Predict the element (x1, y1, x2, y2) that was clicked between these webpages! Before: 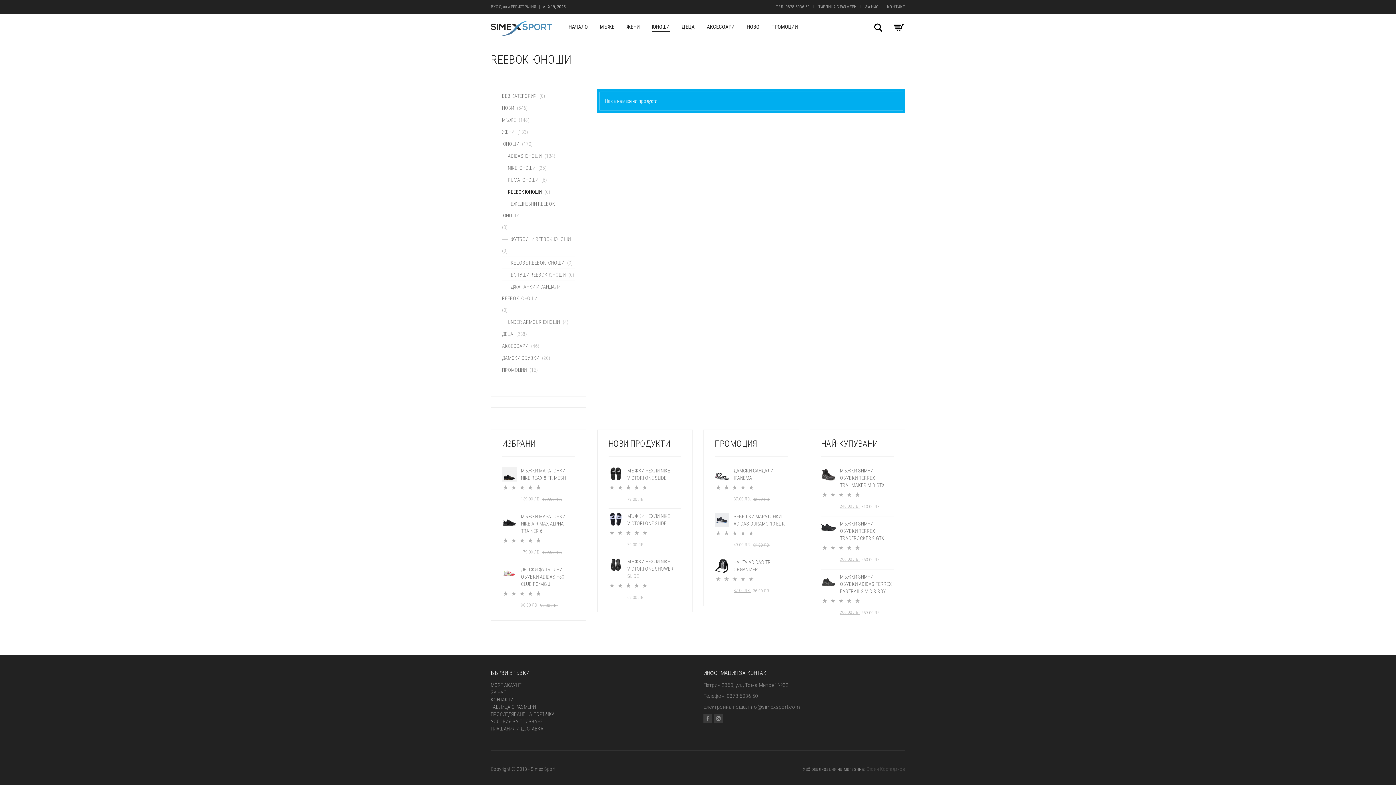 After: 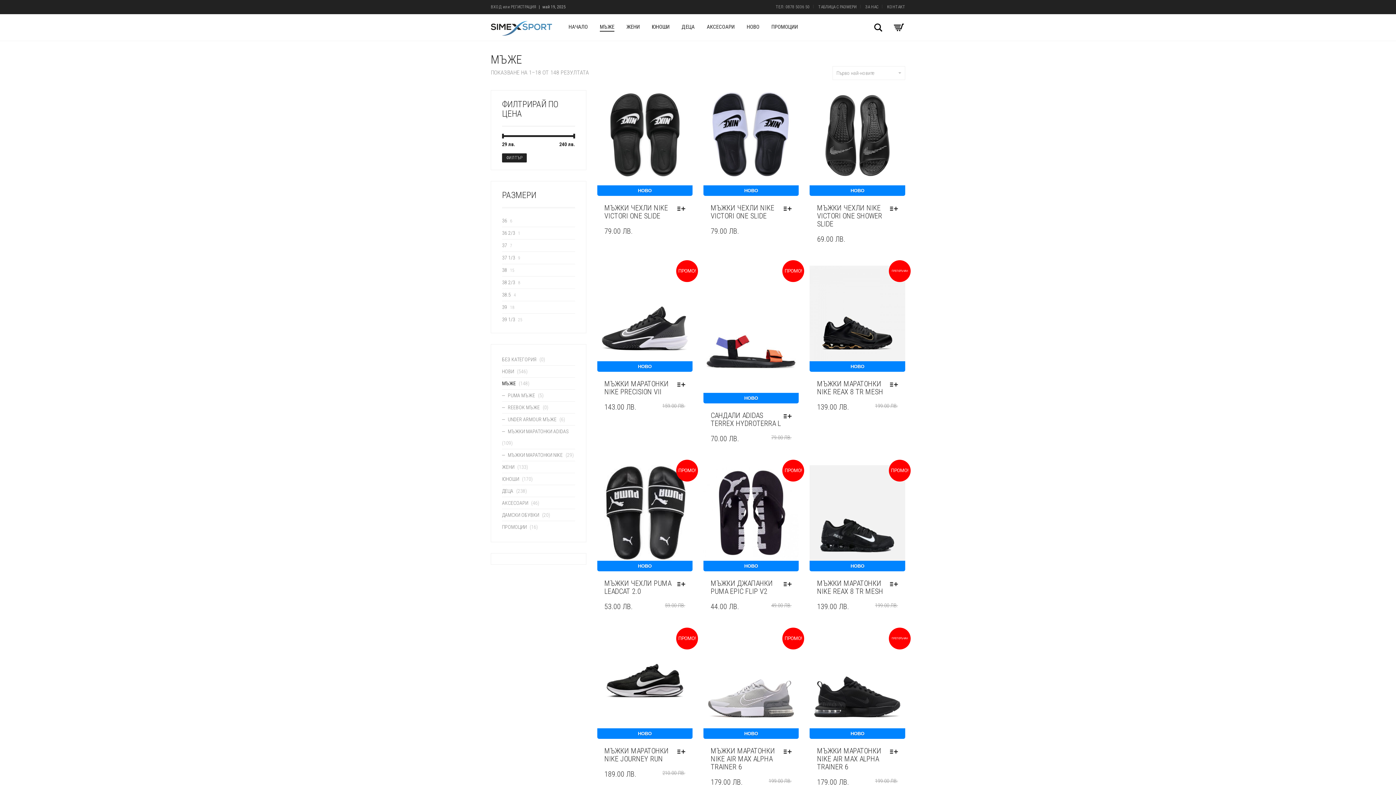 Action: label: МЪЖЕ bbox: (594, 14, 620, 40)